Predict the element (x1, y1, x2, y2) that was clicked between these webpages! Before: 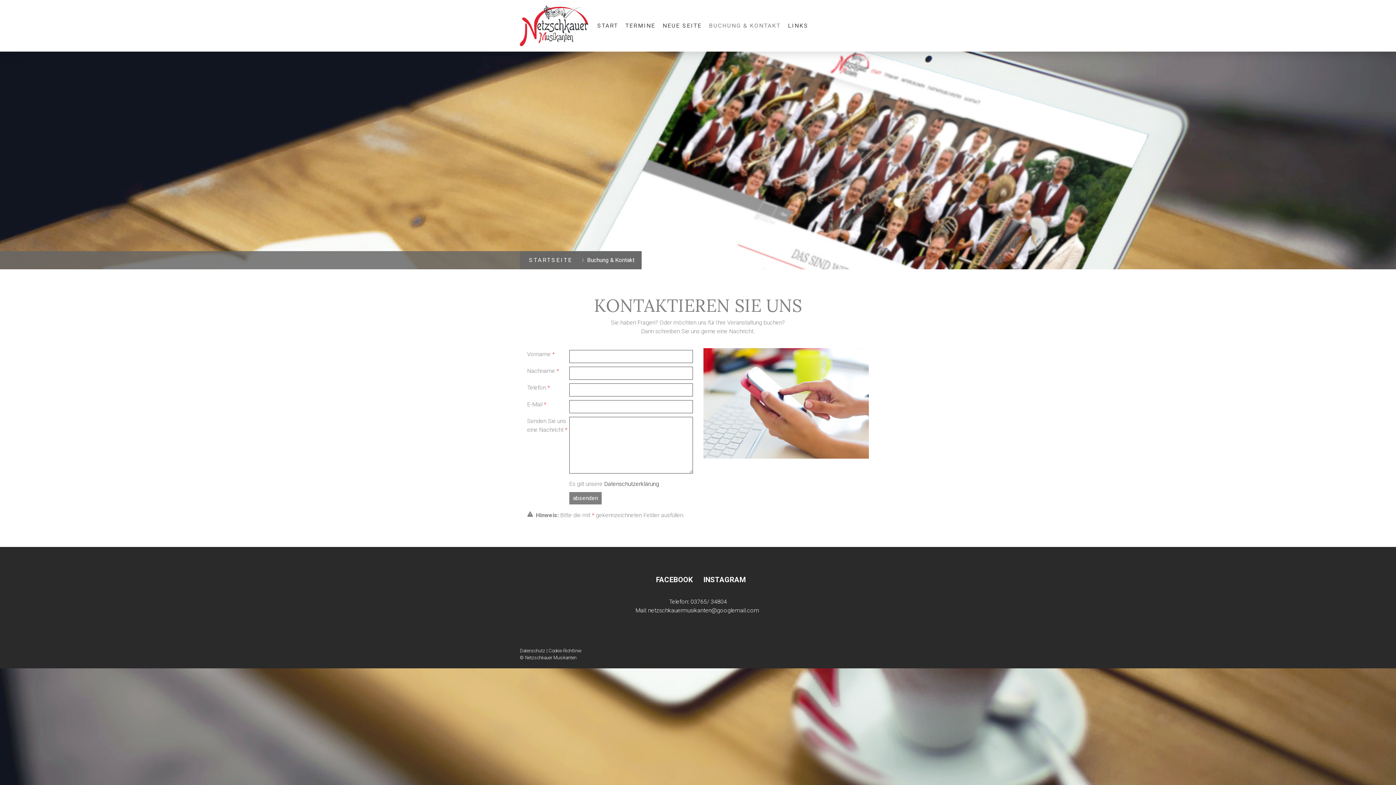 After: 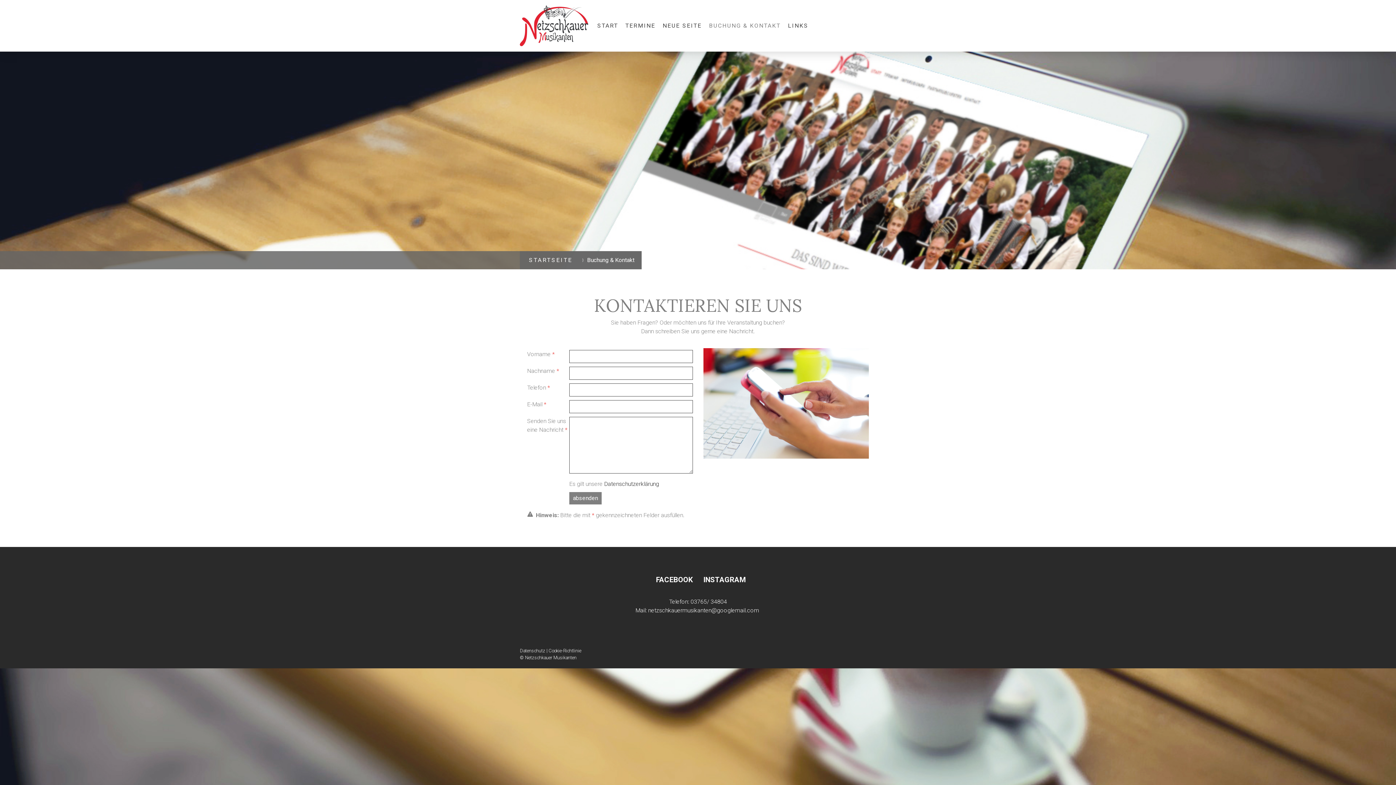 Action: label: Buchung & Kontakt bbox: (576, 251, 641, 269)